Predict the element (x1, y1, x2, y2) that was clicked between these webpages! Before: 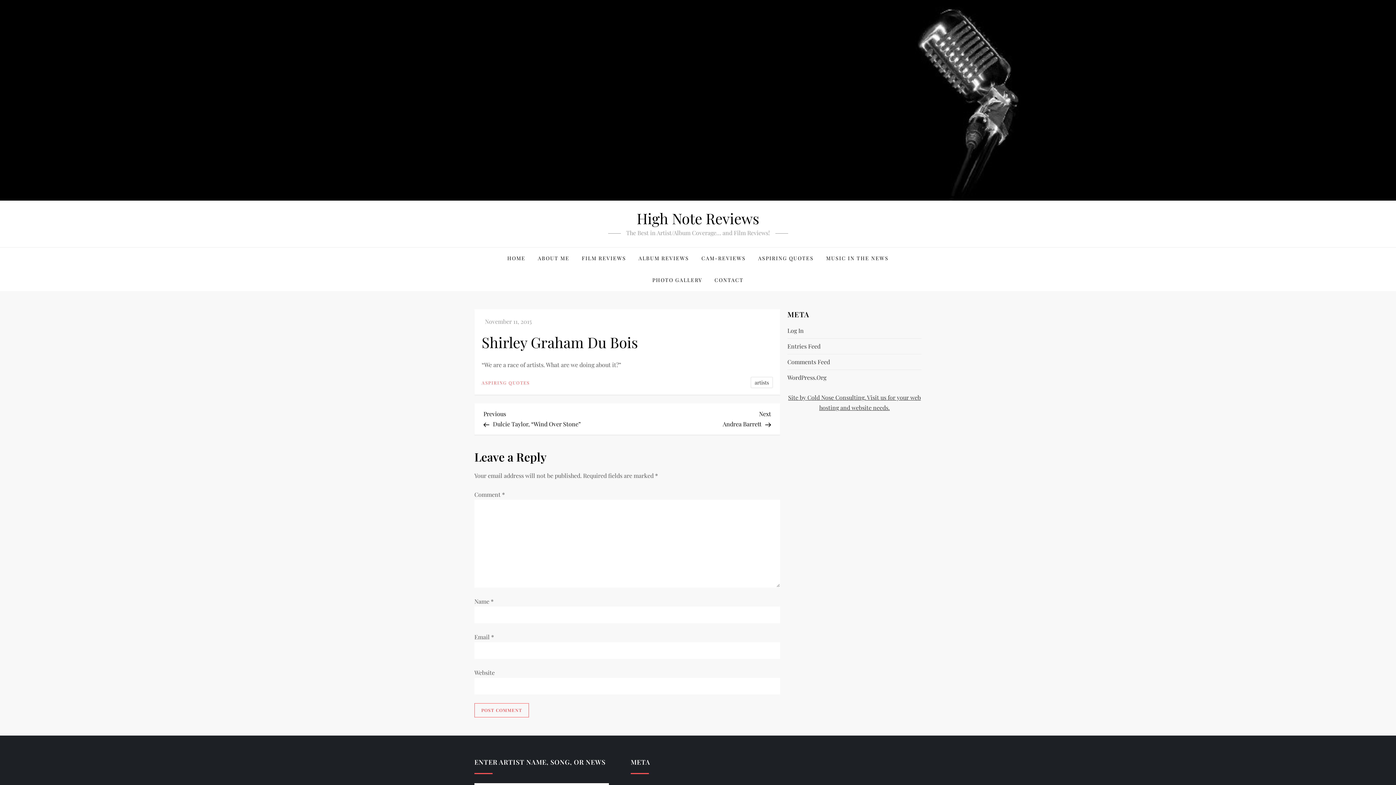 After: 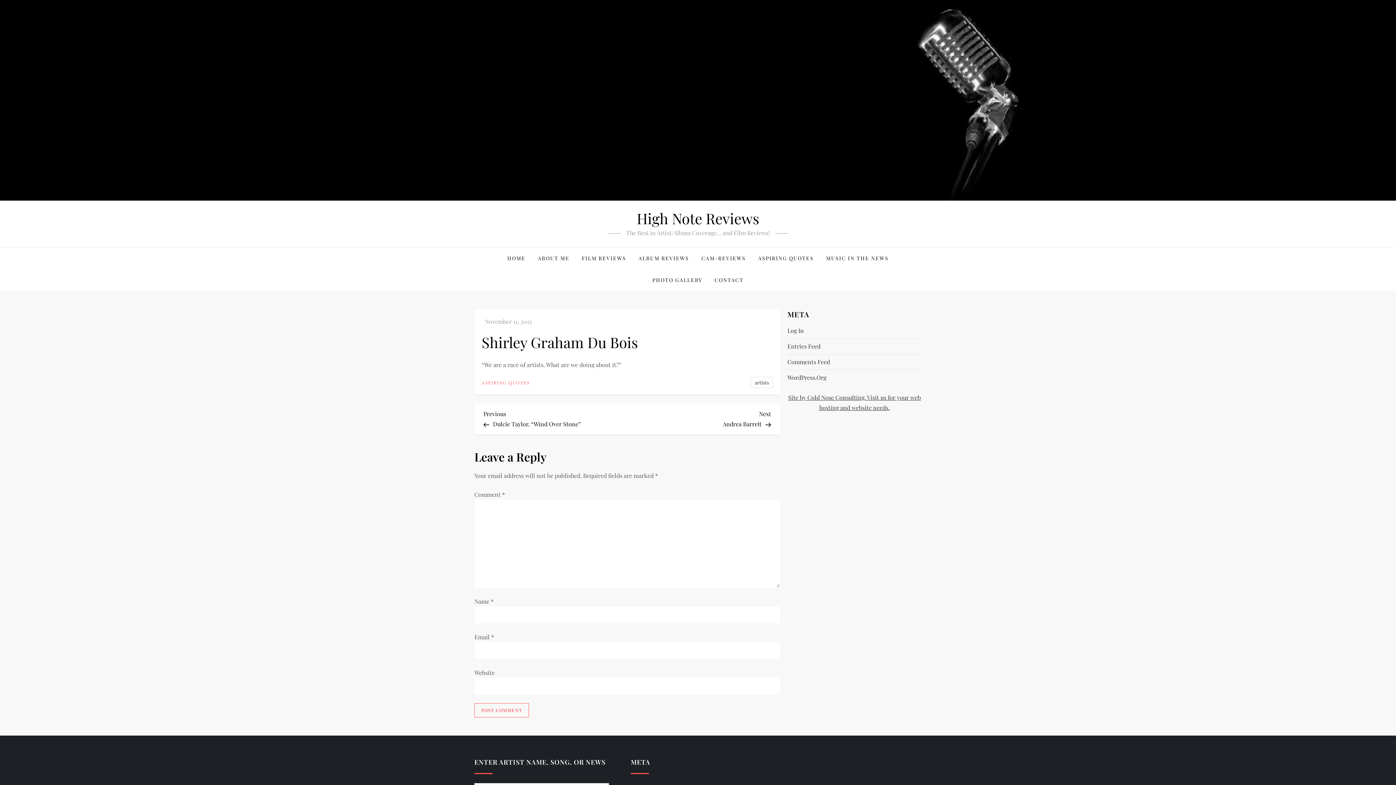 Action: label: November 11, 2015 bbox: (485, 317, 532, 325)